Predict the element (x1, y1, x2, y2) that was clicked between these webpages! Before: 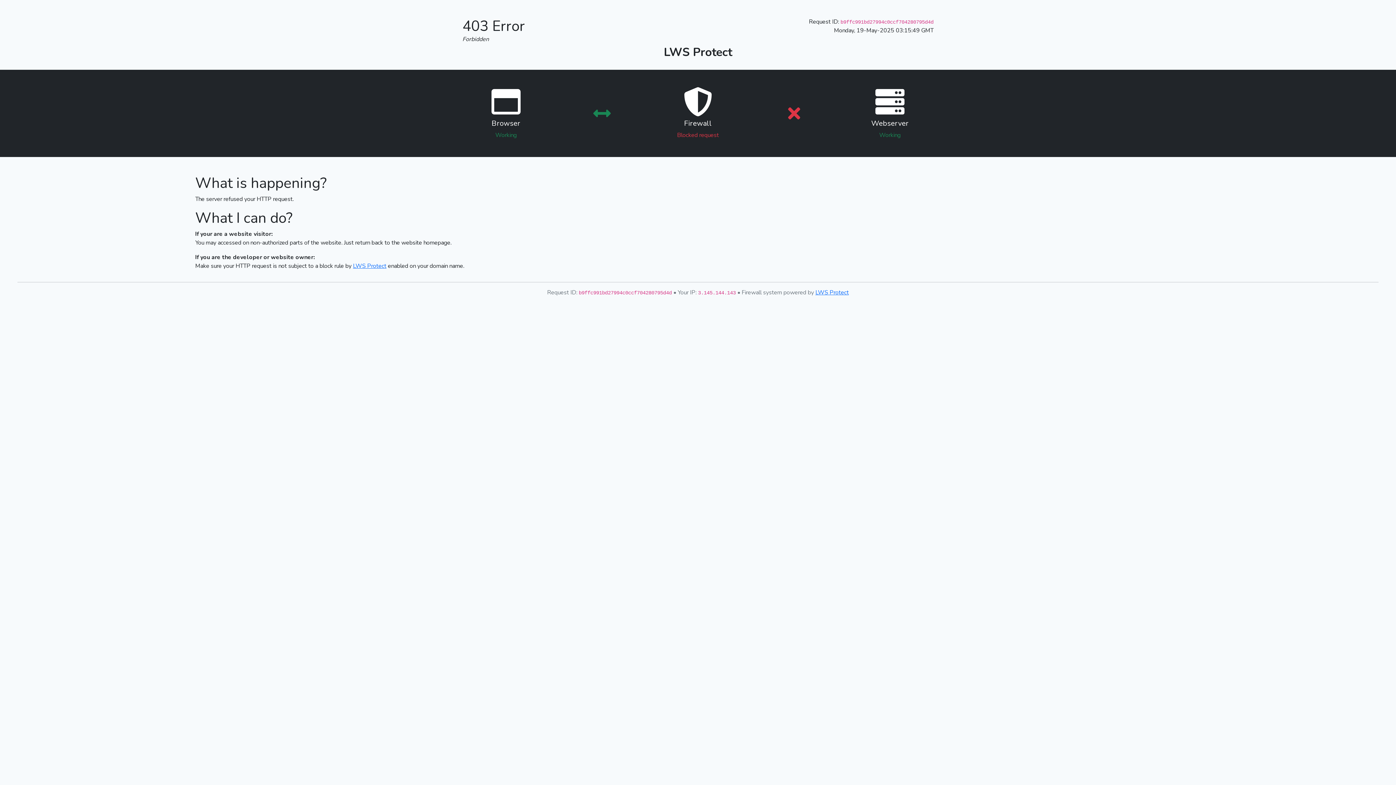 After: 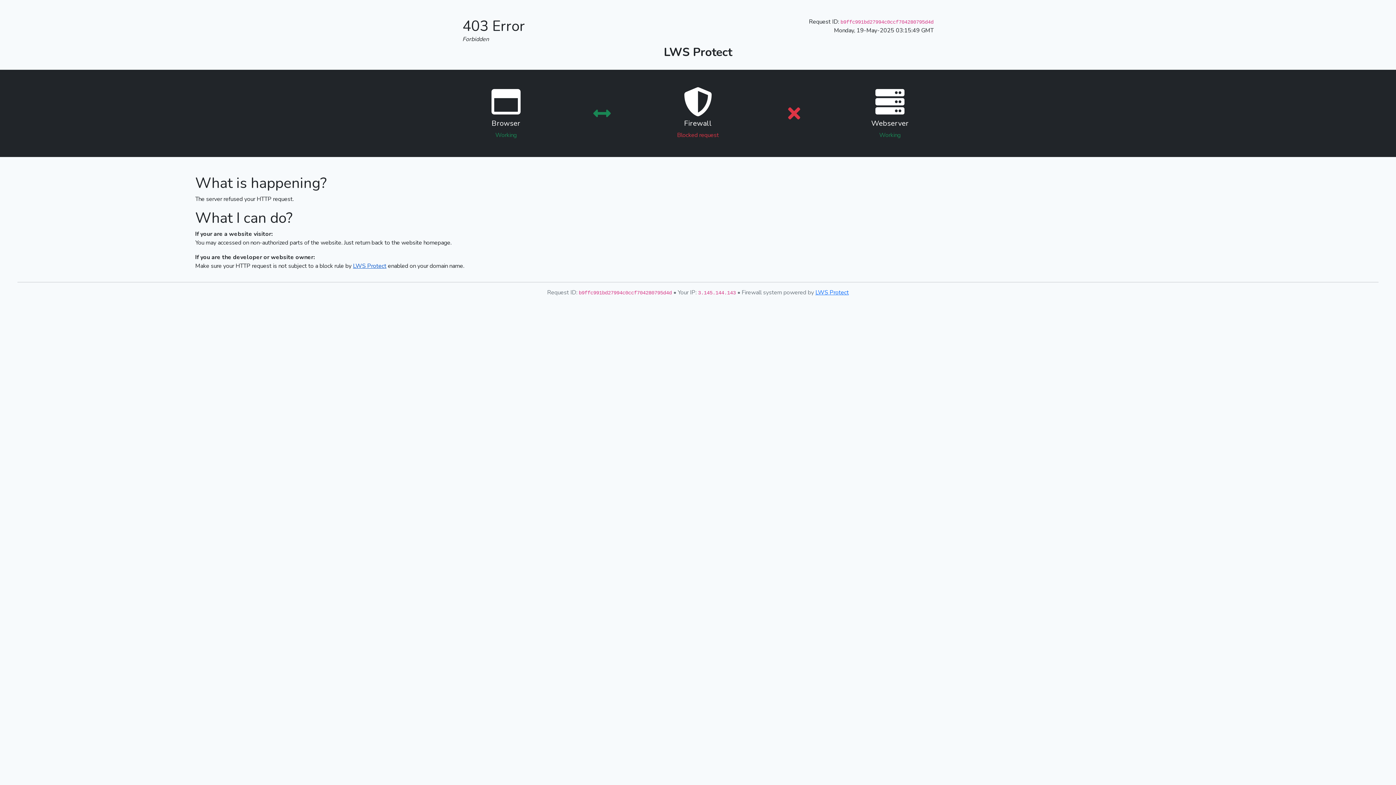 Action: label: LWS Protect bbox: (353, 262, 386, 270)